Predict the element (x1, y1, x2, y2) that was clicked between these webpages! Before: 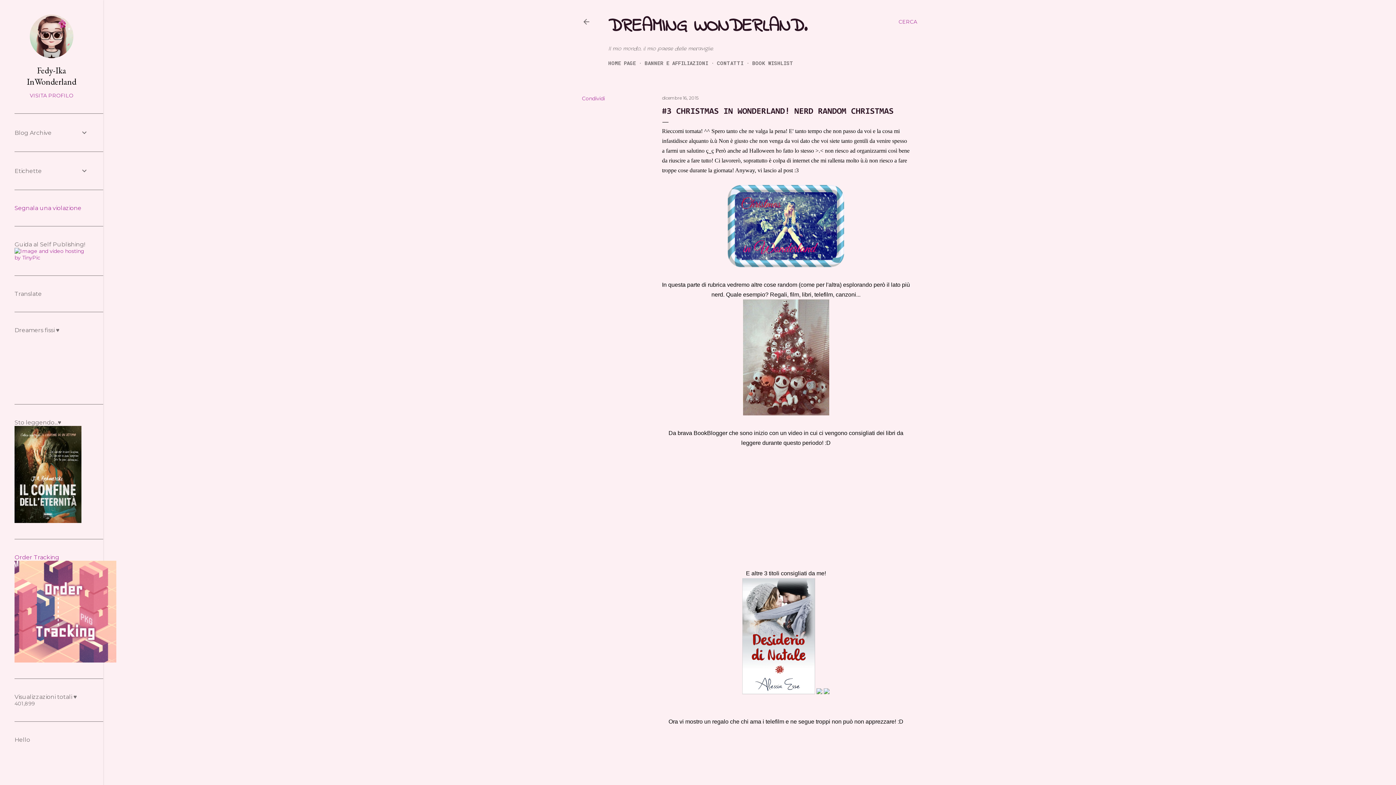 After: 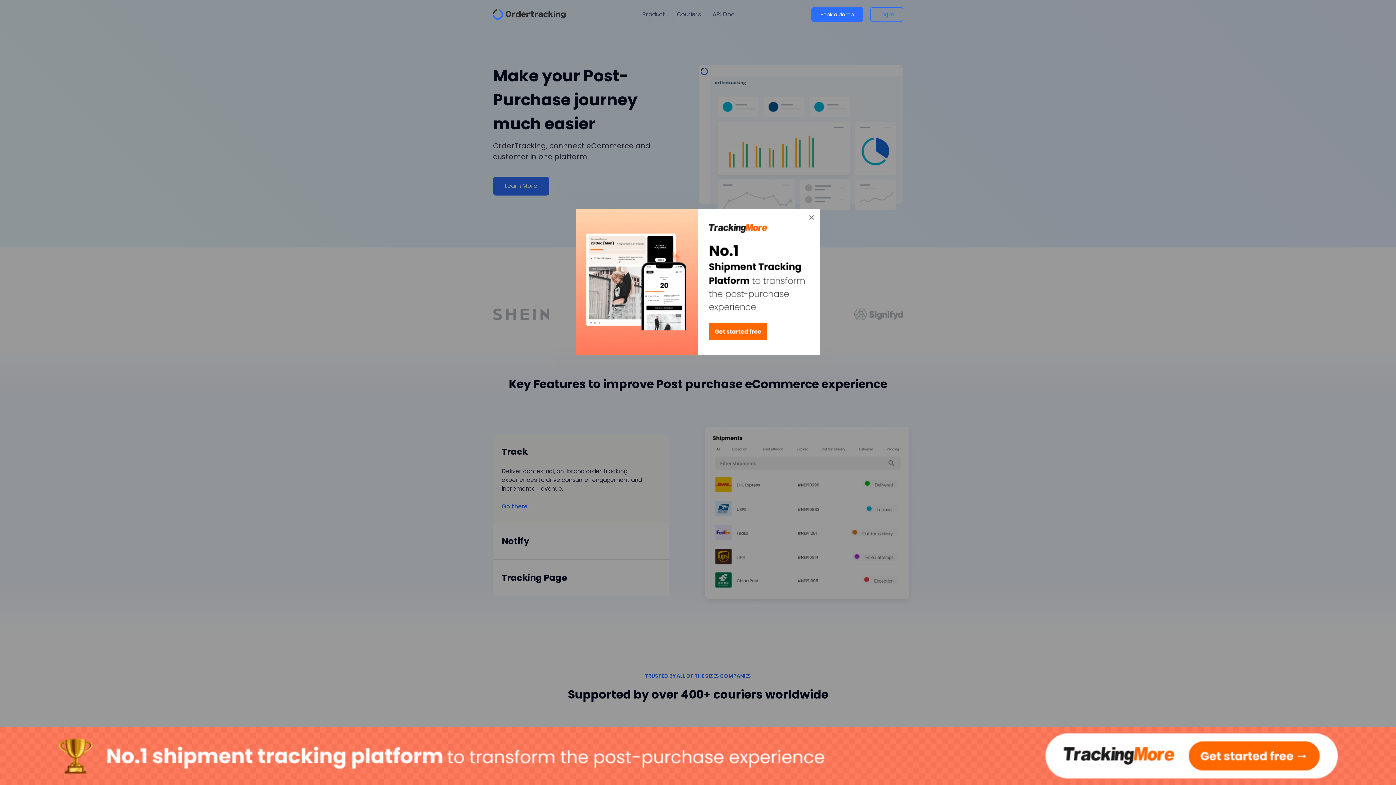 Action: bbox: (14, 554, 59, 561) label: Order Tracking